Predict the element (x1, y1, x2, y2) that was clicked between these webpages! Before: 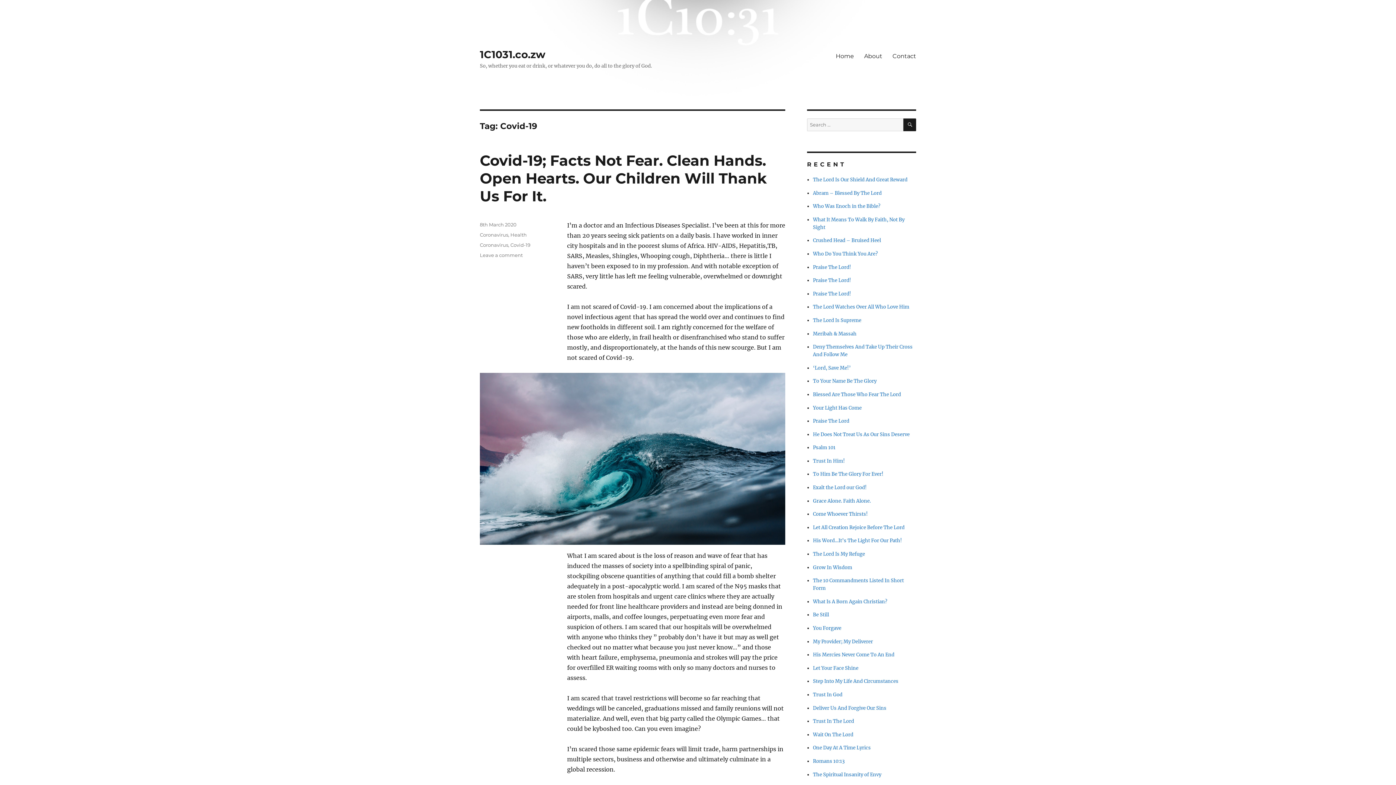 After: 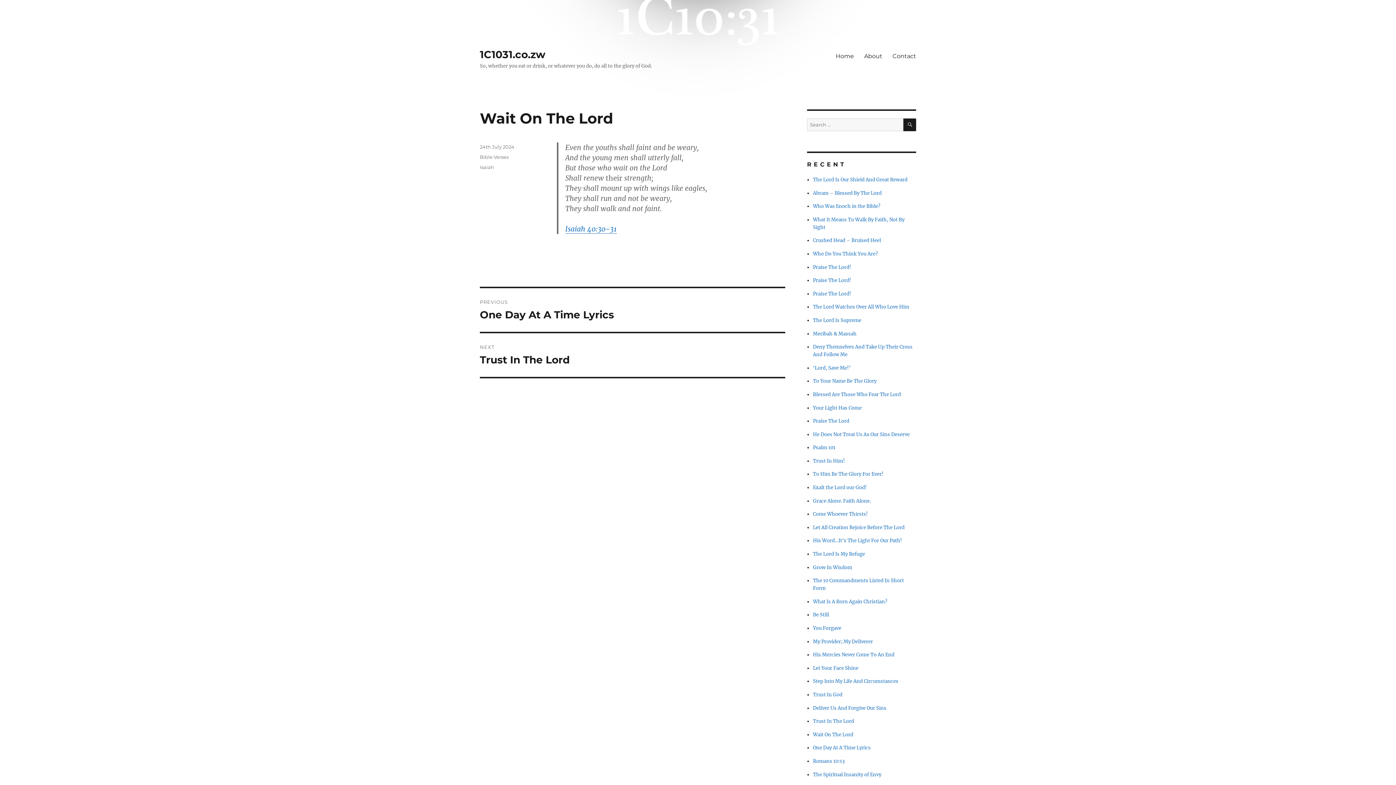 Action: bbox: (813, 731, 853, 738) label: Wait On The Lord